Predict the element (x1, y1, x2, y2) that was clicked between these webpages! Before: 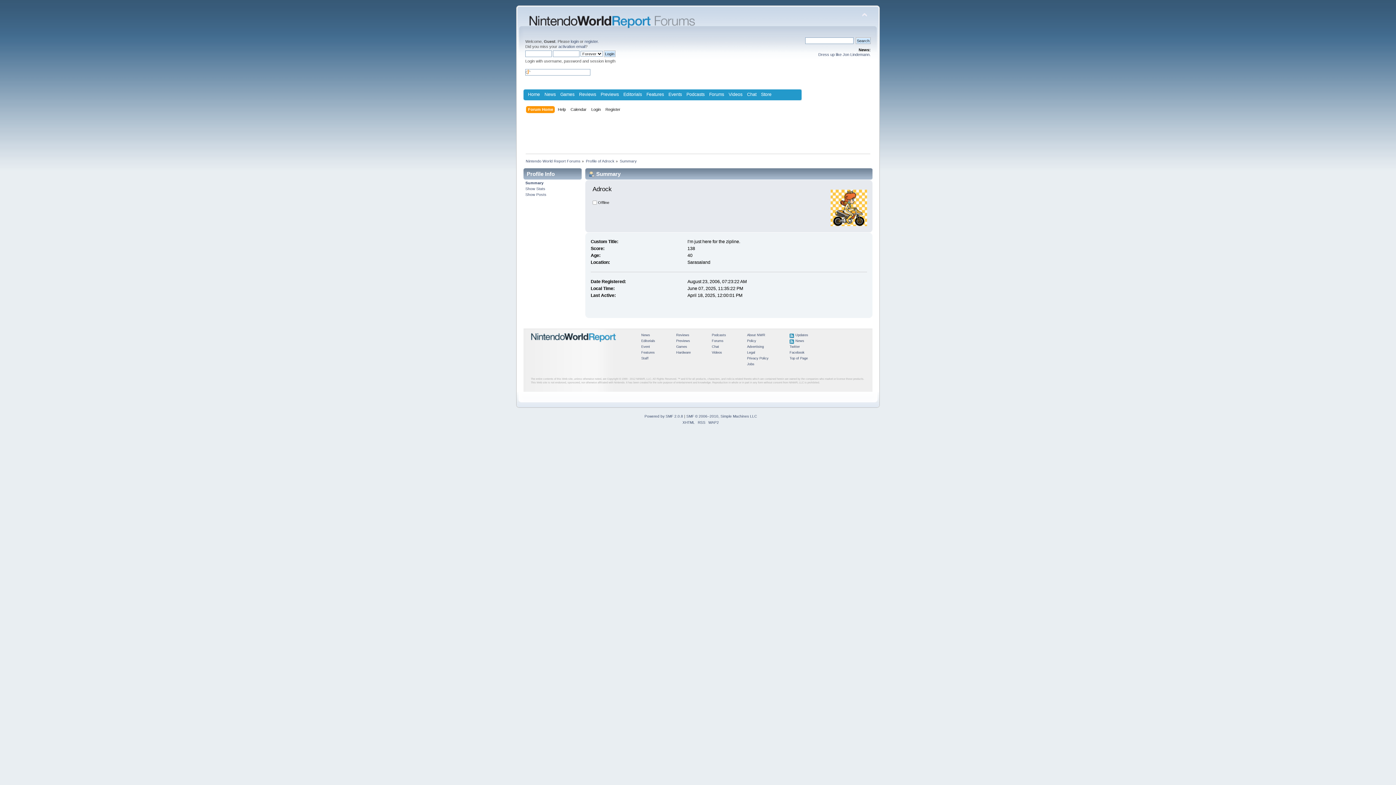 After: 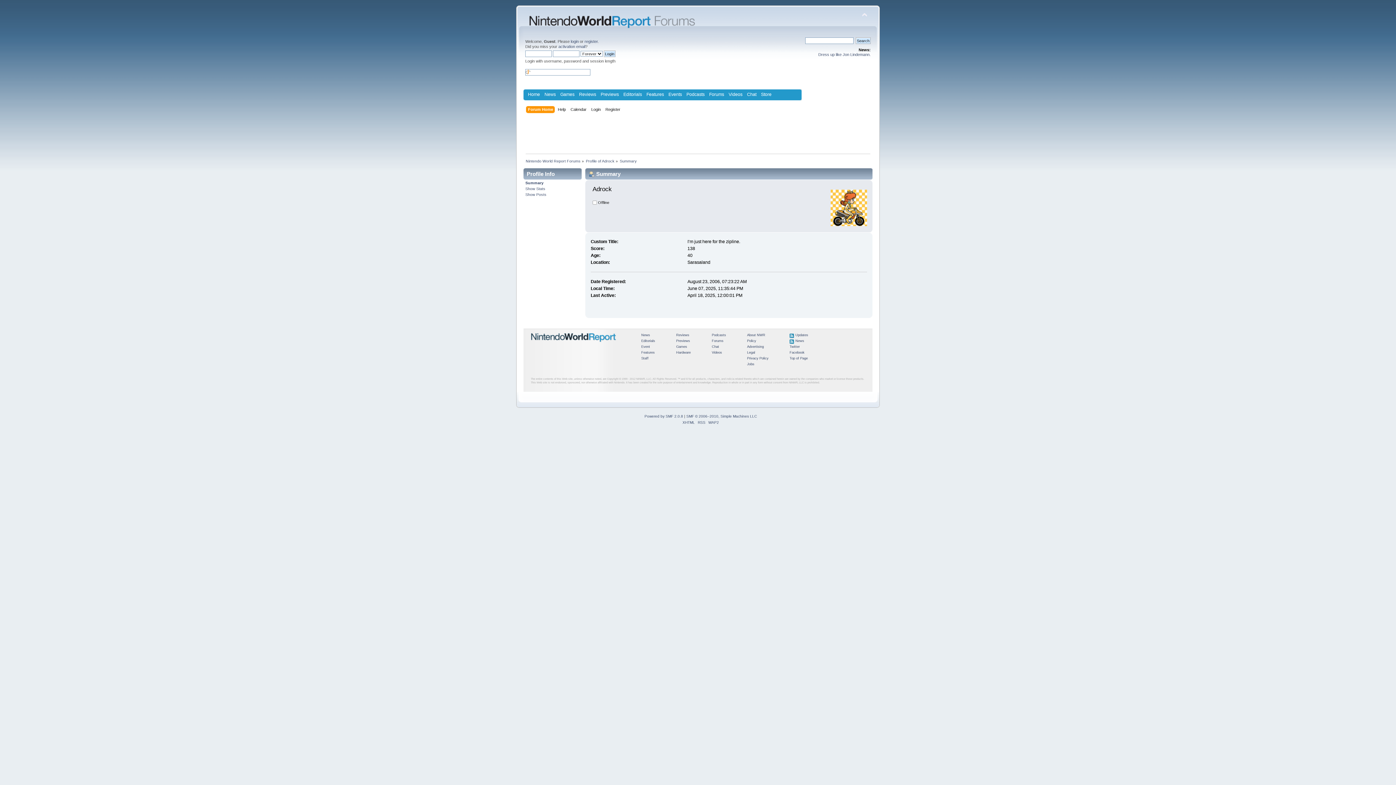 Action: label: Profile of Adrock bbox: (586, 158, 614, 163)